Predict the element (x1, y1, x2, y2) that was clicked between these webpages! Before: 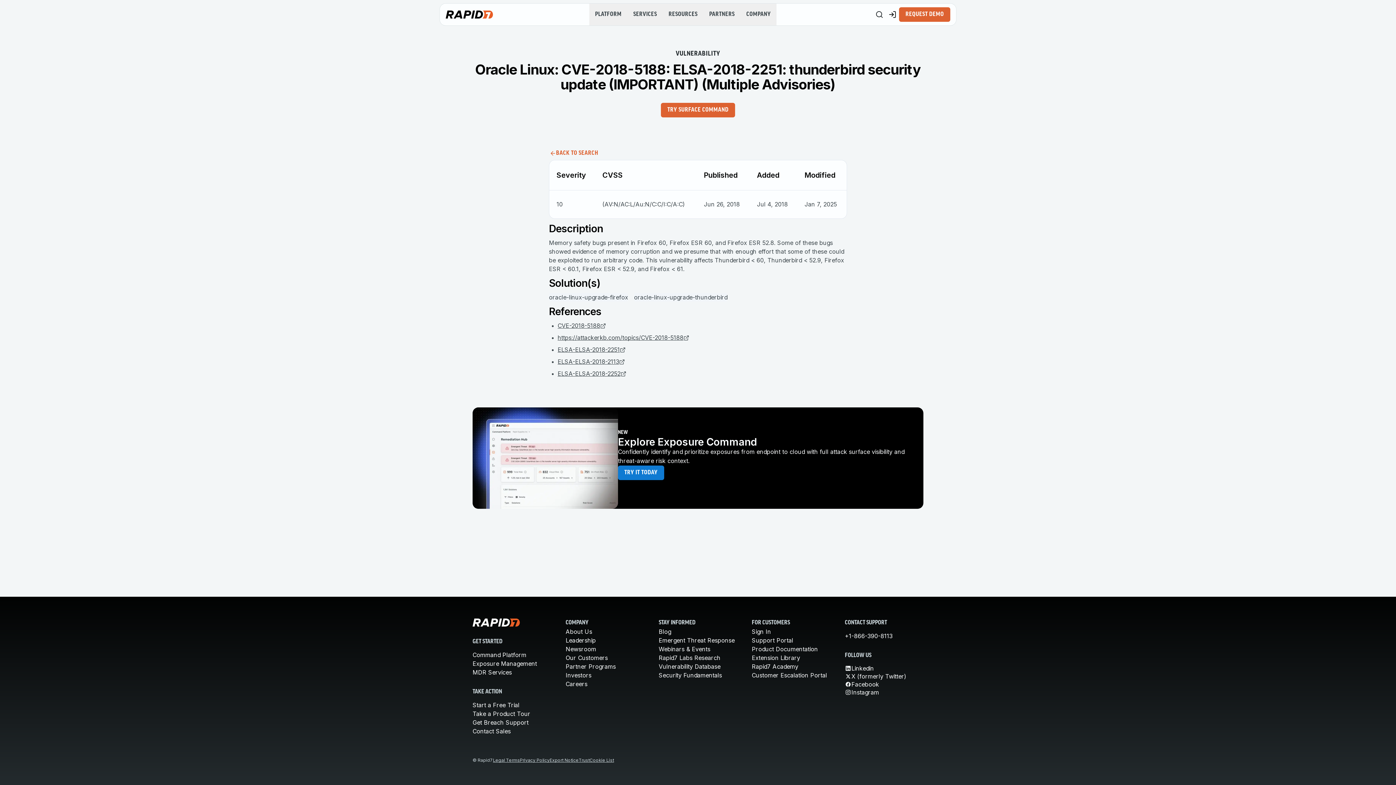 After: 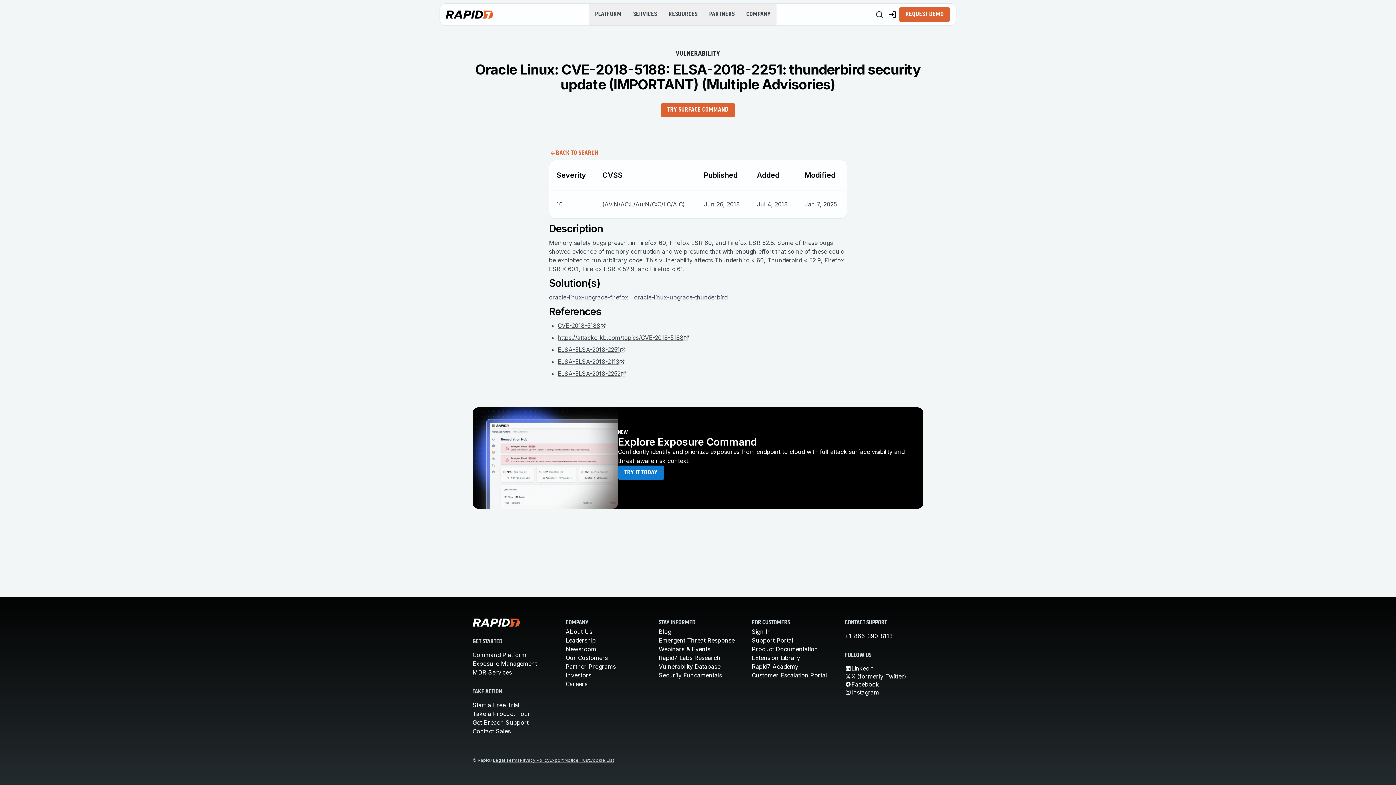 Action: bbox: (845, 680, 923, 688) label: Facebook